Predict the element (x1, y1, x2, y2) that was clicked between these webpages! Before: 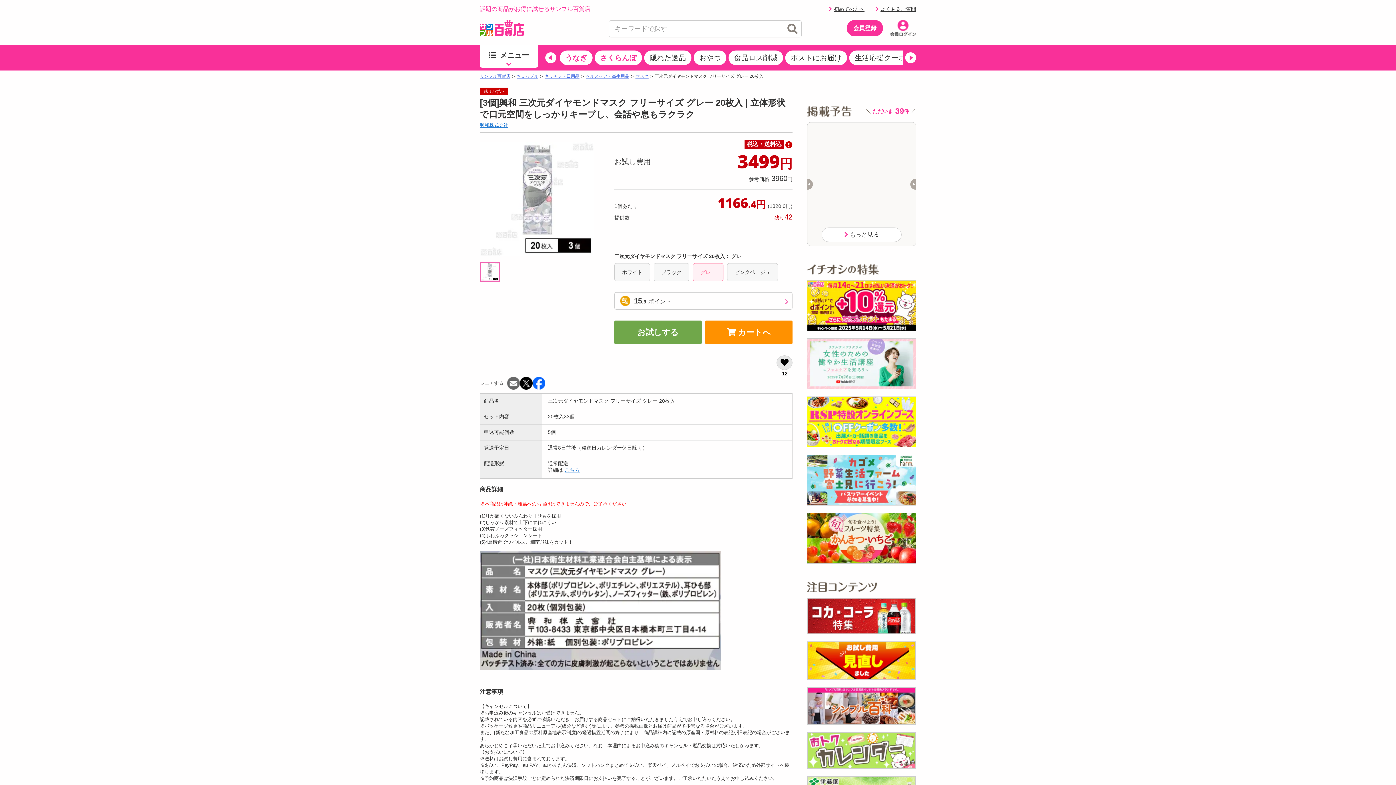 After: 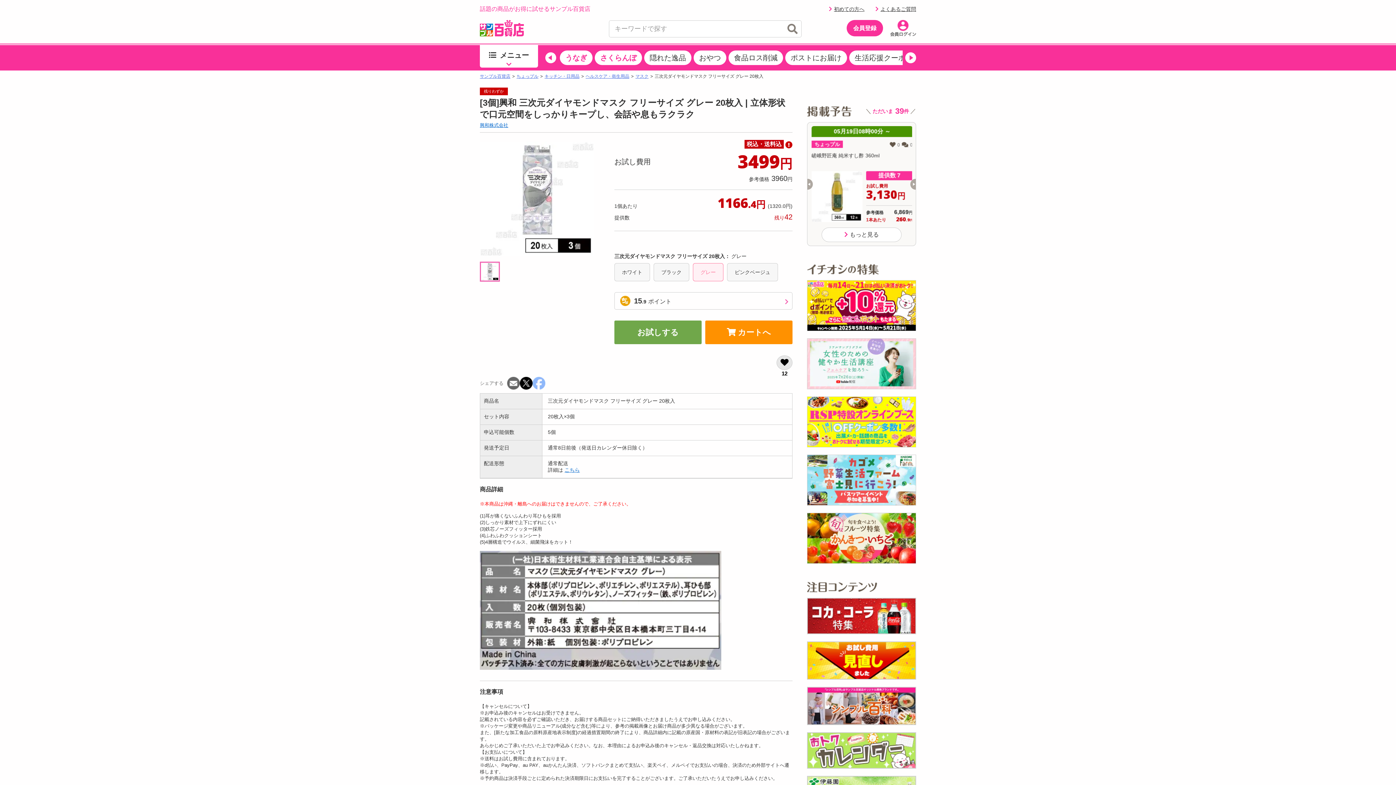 Action: bbox: (532, 378, 545, 388)